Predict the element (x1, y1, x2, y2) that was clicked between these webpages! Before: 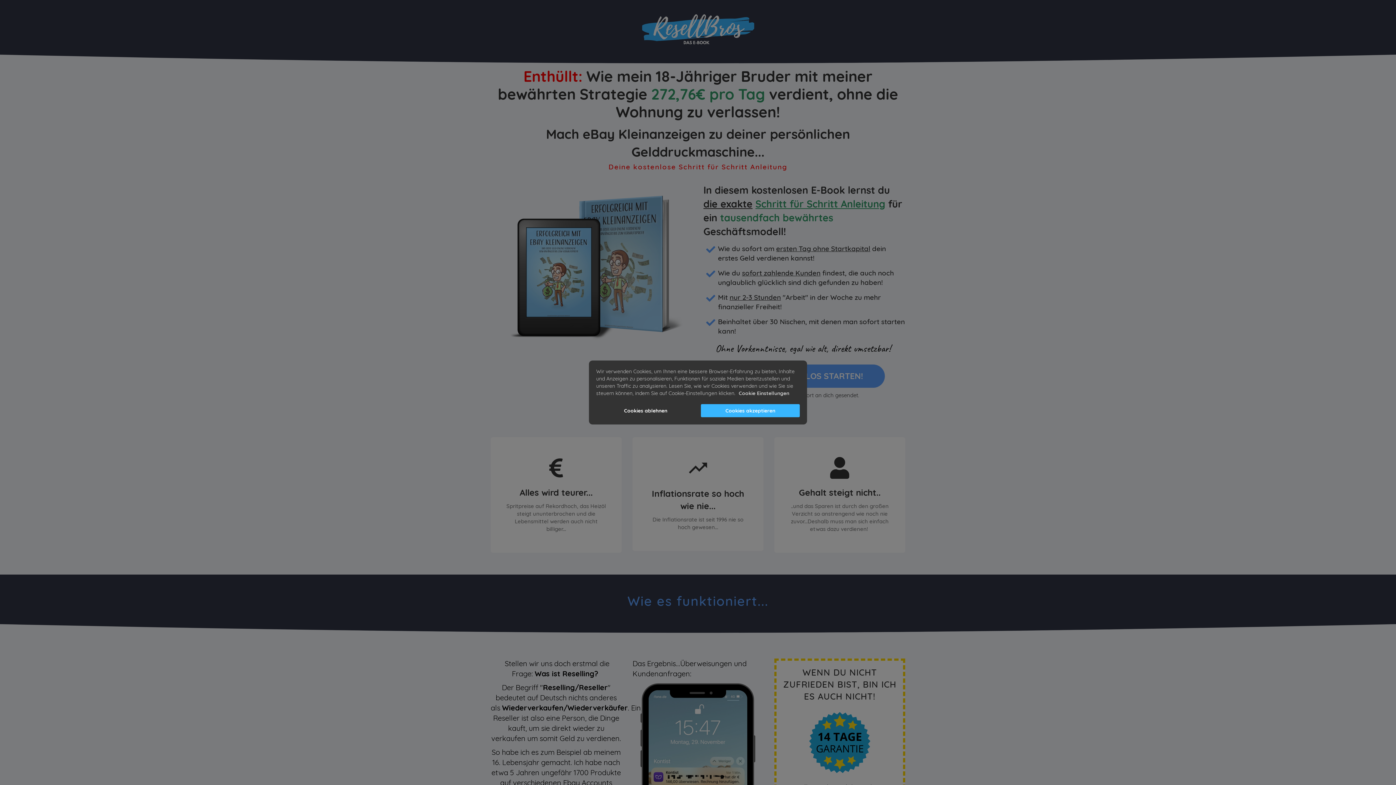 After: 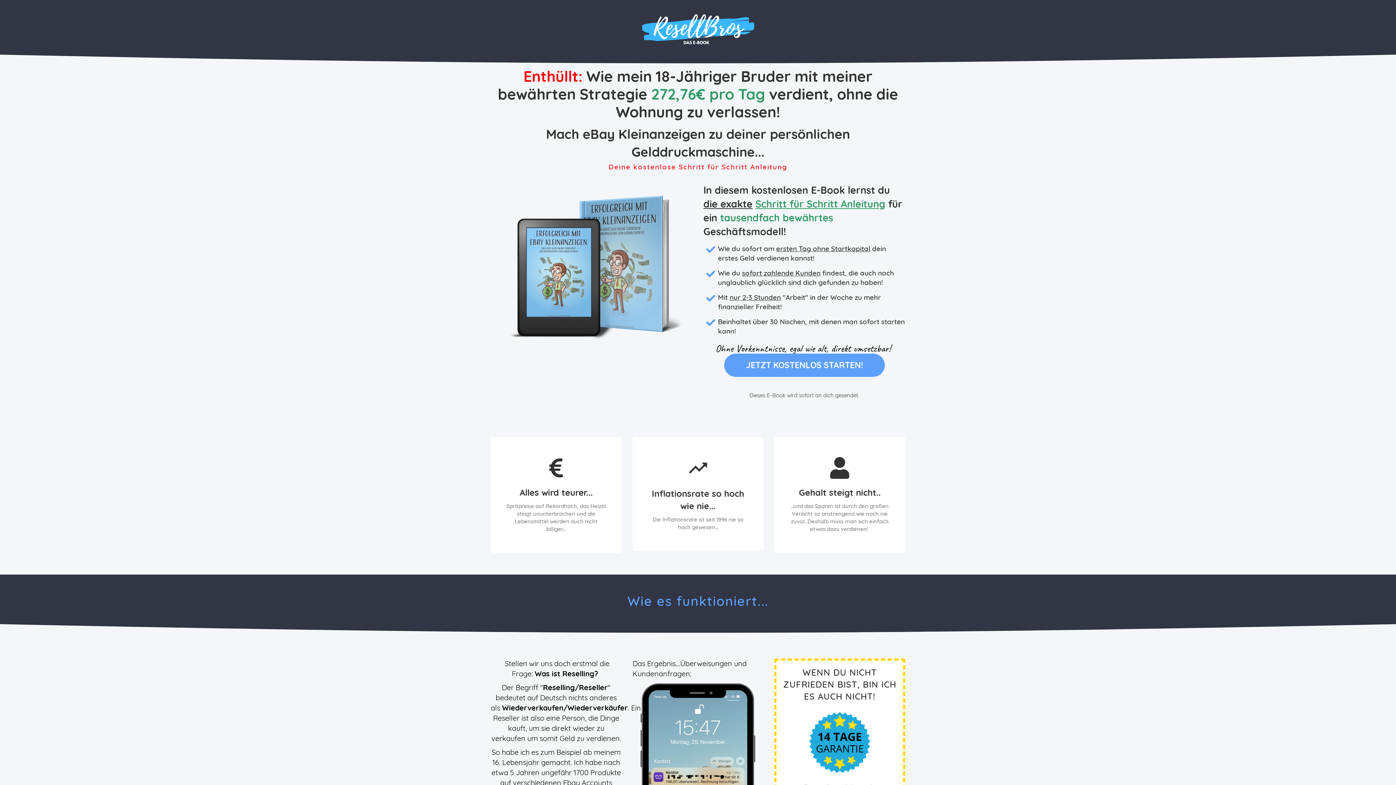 Action: bbox: (701, 404, 800, 417) label: Cookies akzeptieren